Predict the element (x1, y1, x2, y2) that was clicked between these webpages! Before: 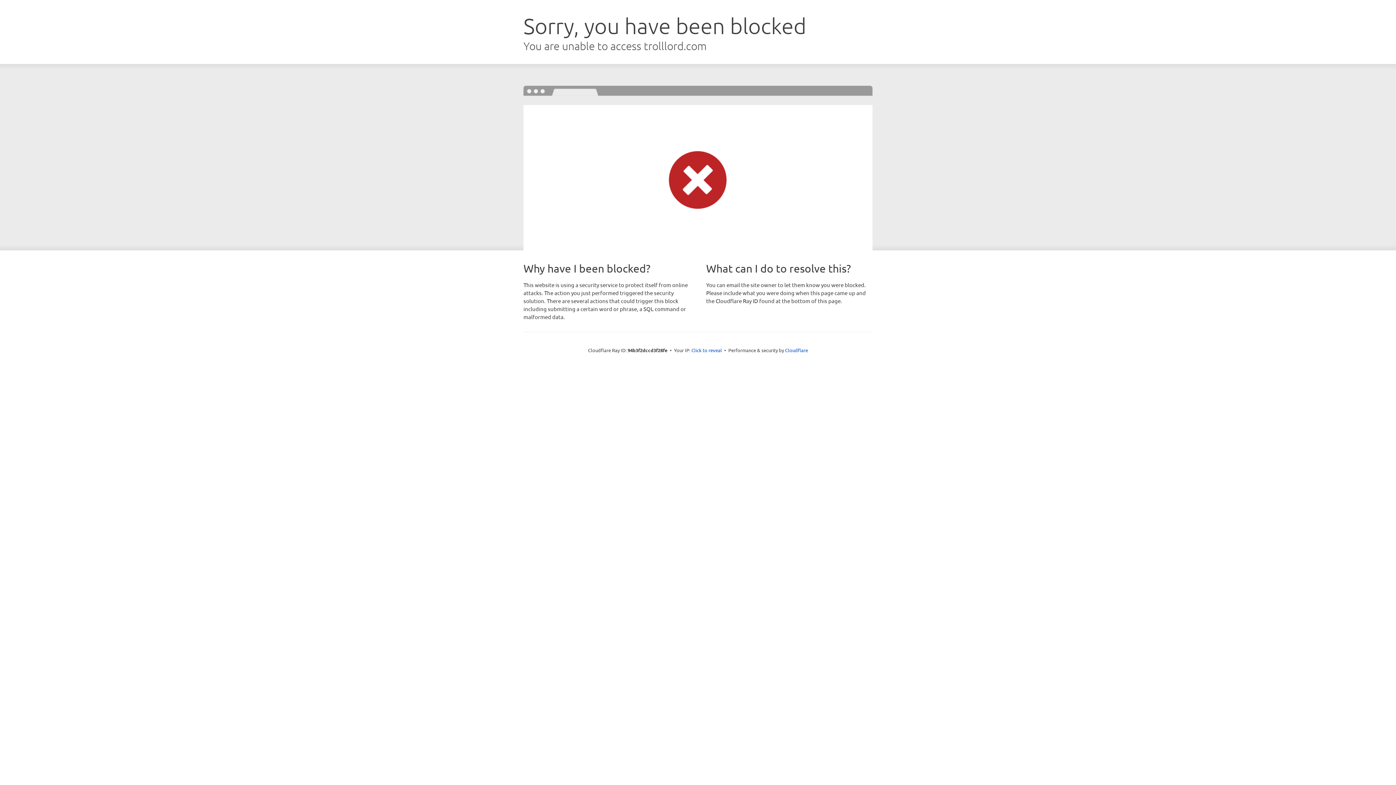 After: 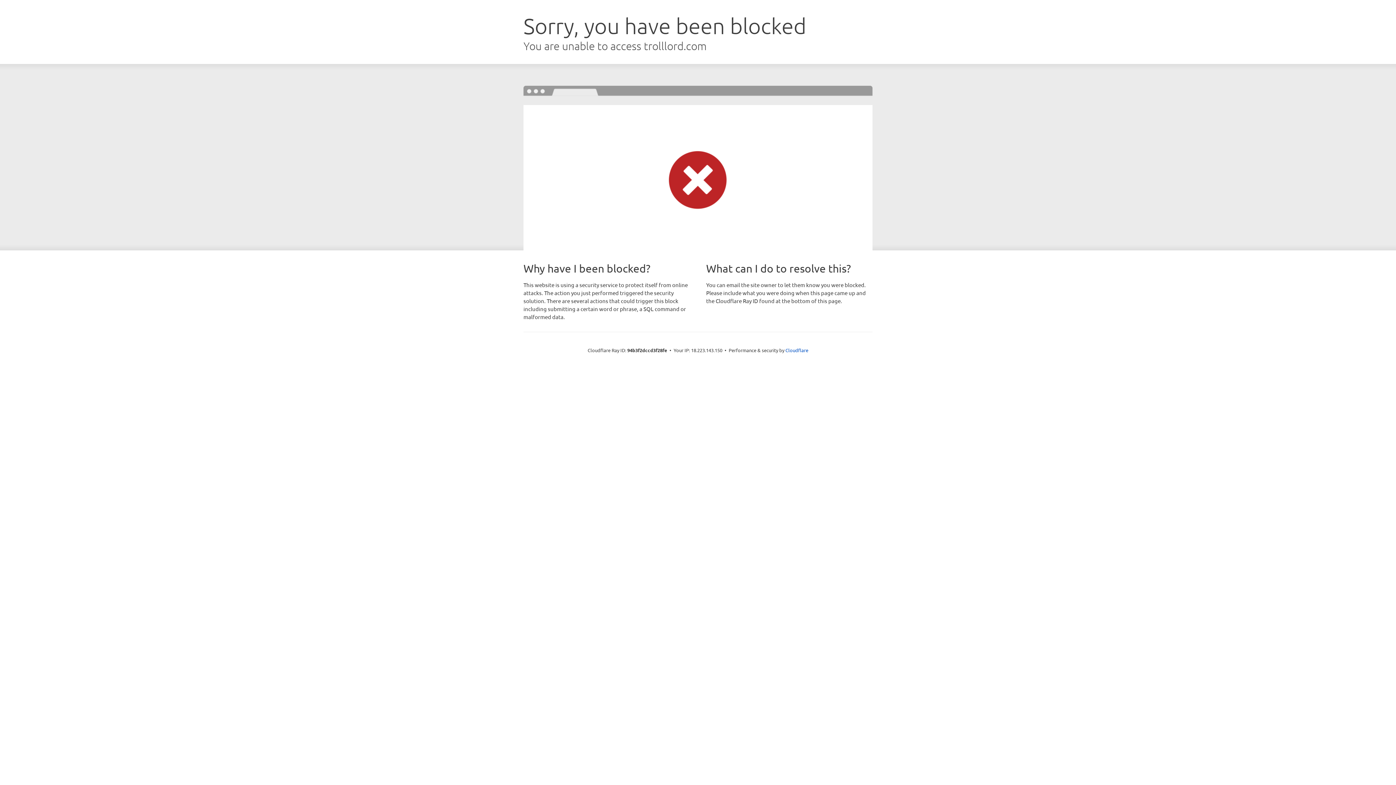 Action: label: Click to reveal bbox: (691, 346, 722, 353)